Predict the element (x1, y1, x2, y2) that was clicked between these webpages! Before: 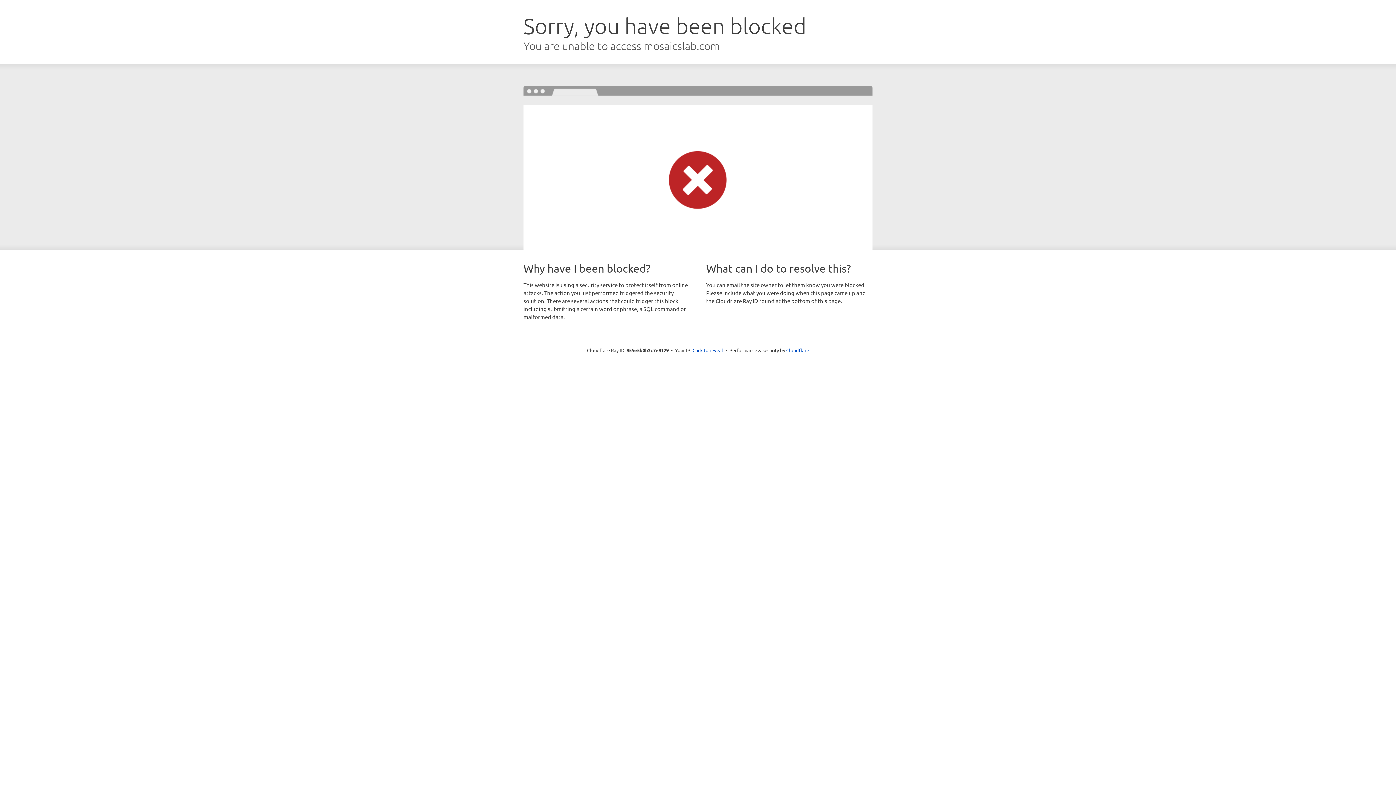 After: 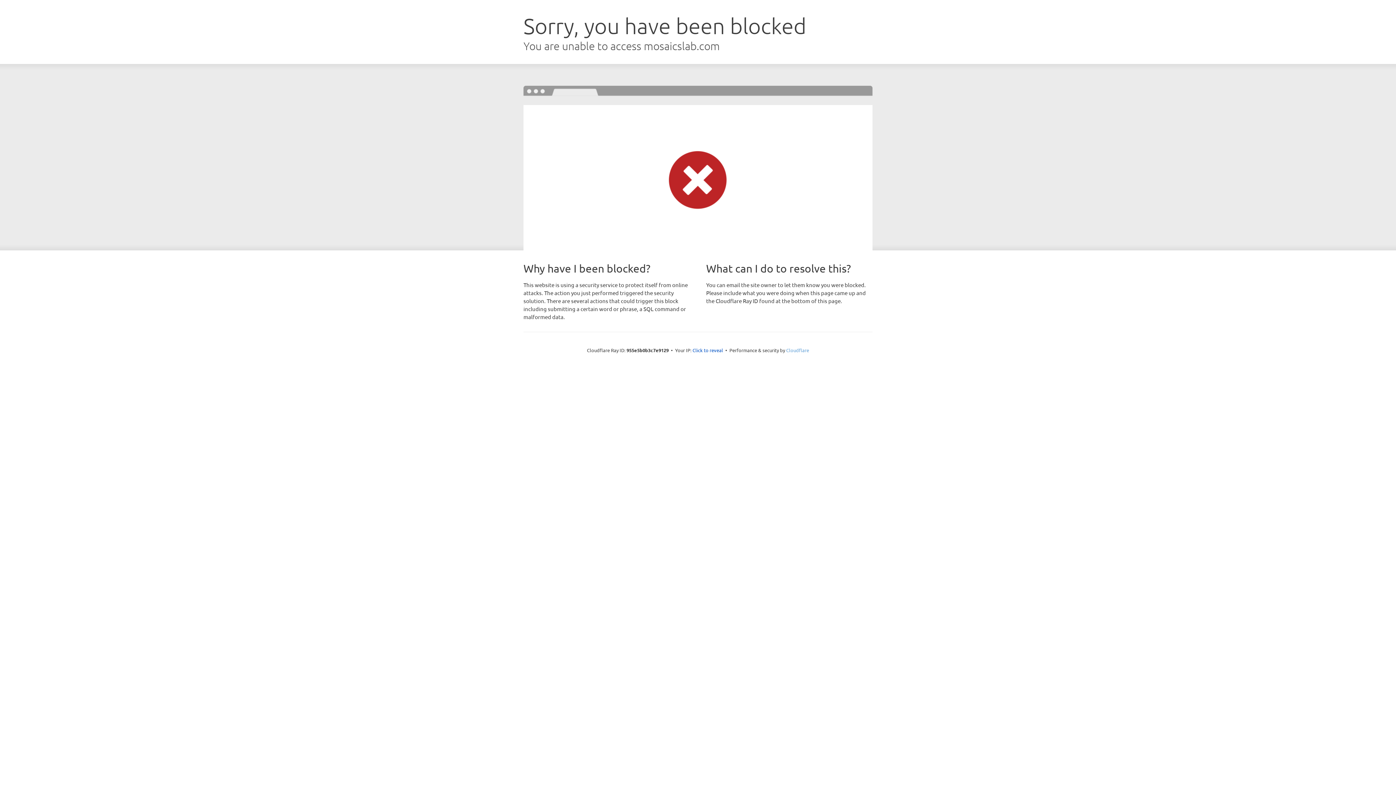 Action: bbox: (786, 347, 809, 353) label: Cloudflare